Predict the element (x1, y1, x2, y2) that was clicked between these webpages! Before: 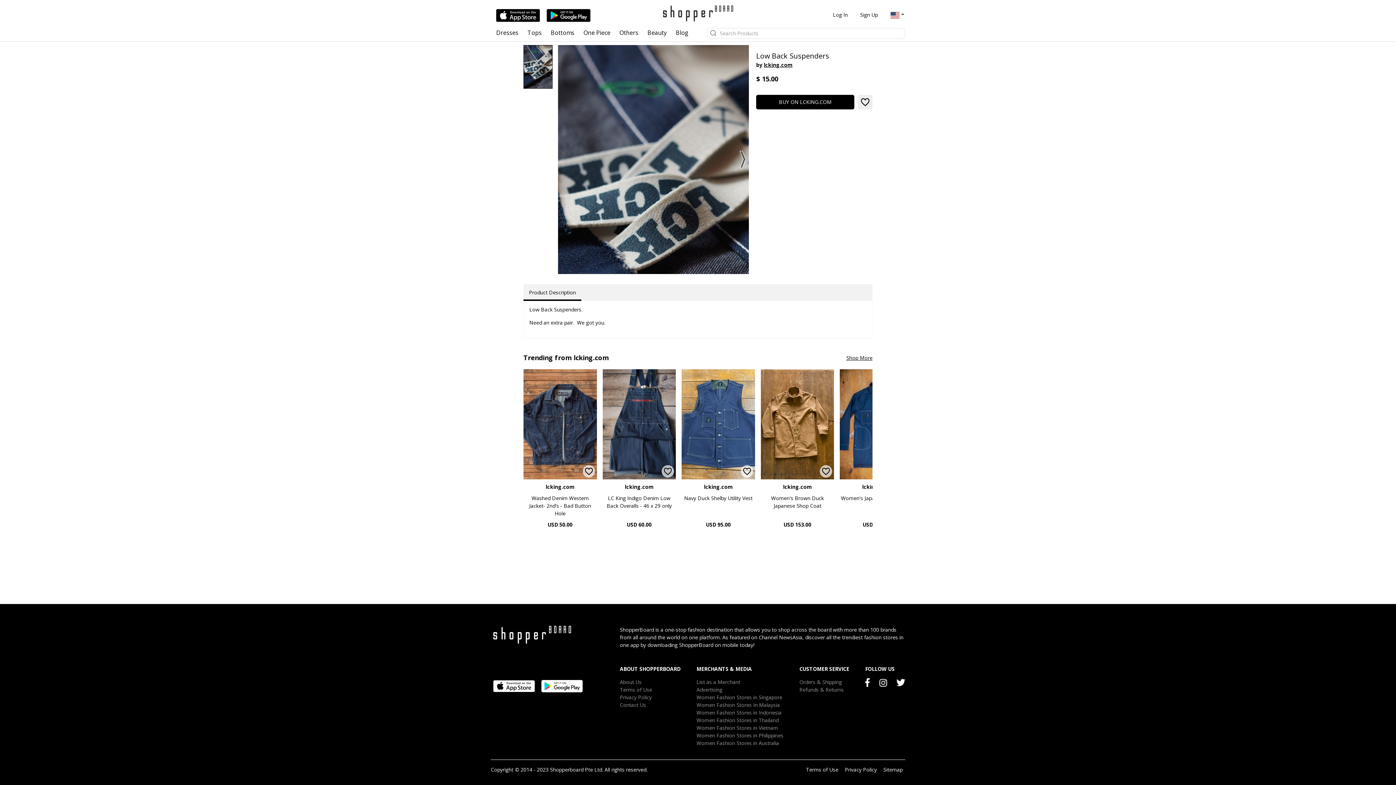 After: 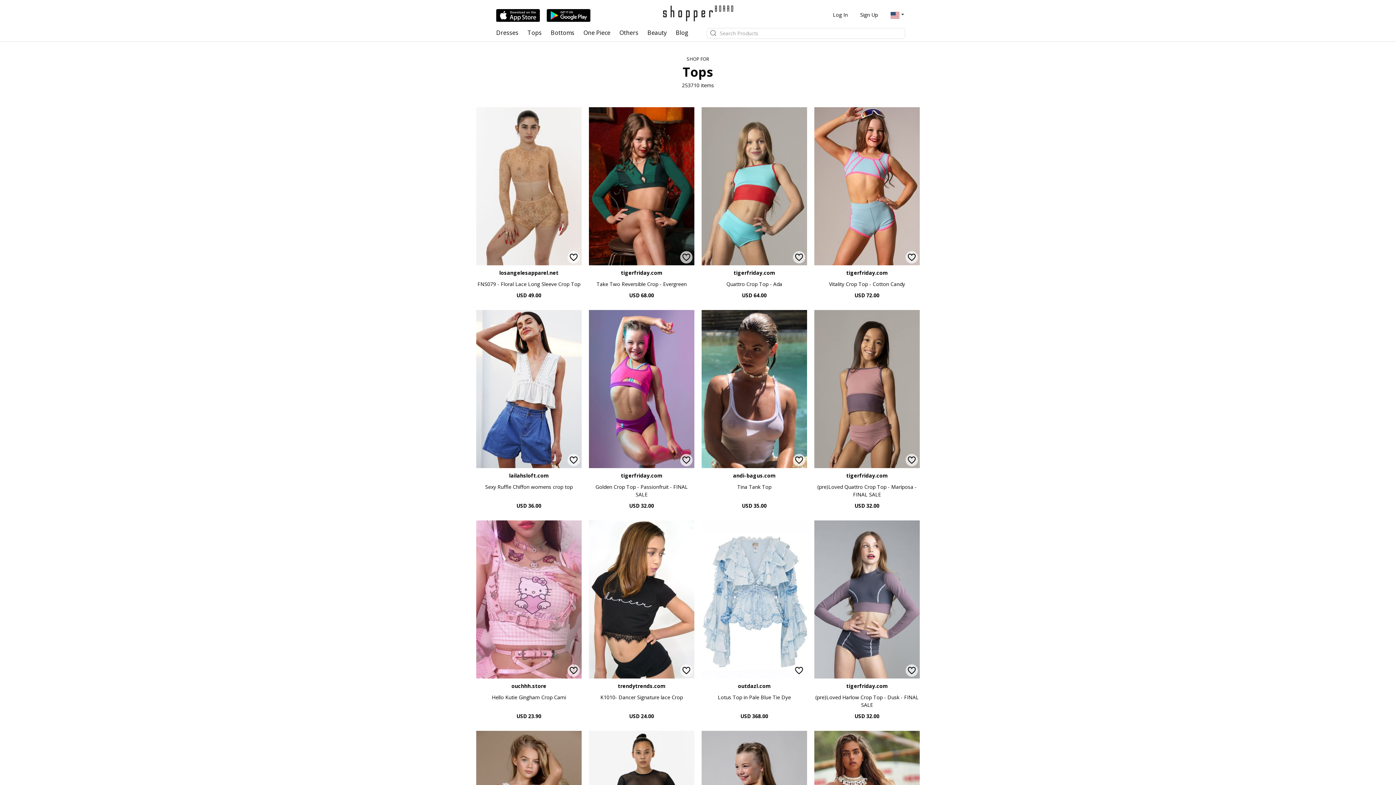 Action: label: Tops bbox: (522, 24, 545, 41)